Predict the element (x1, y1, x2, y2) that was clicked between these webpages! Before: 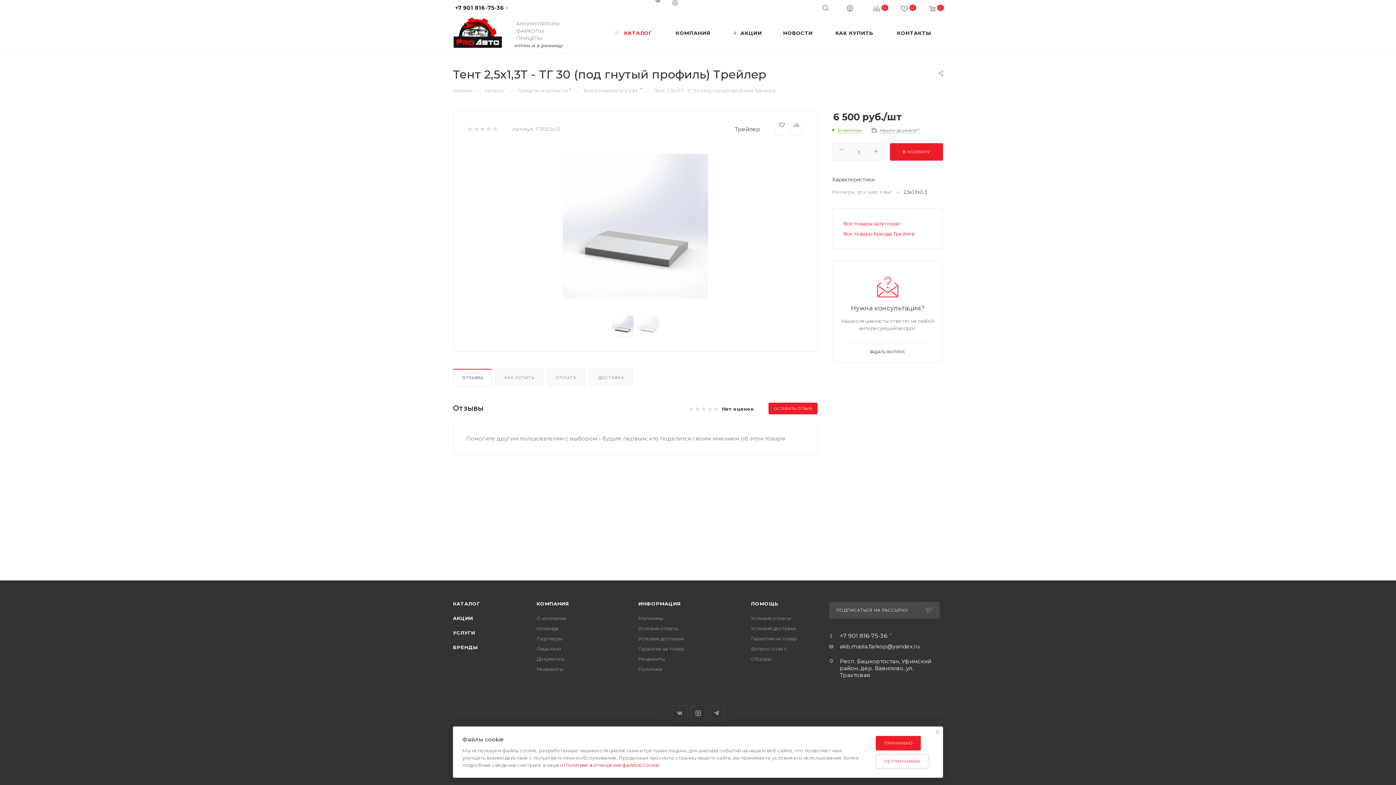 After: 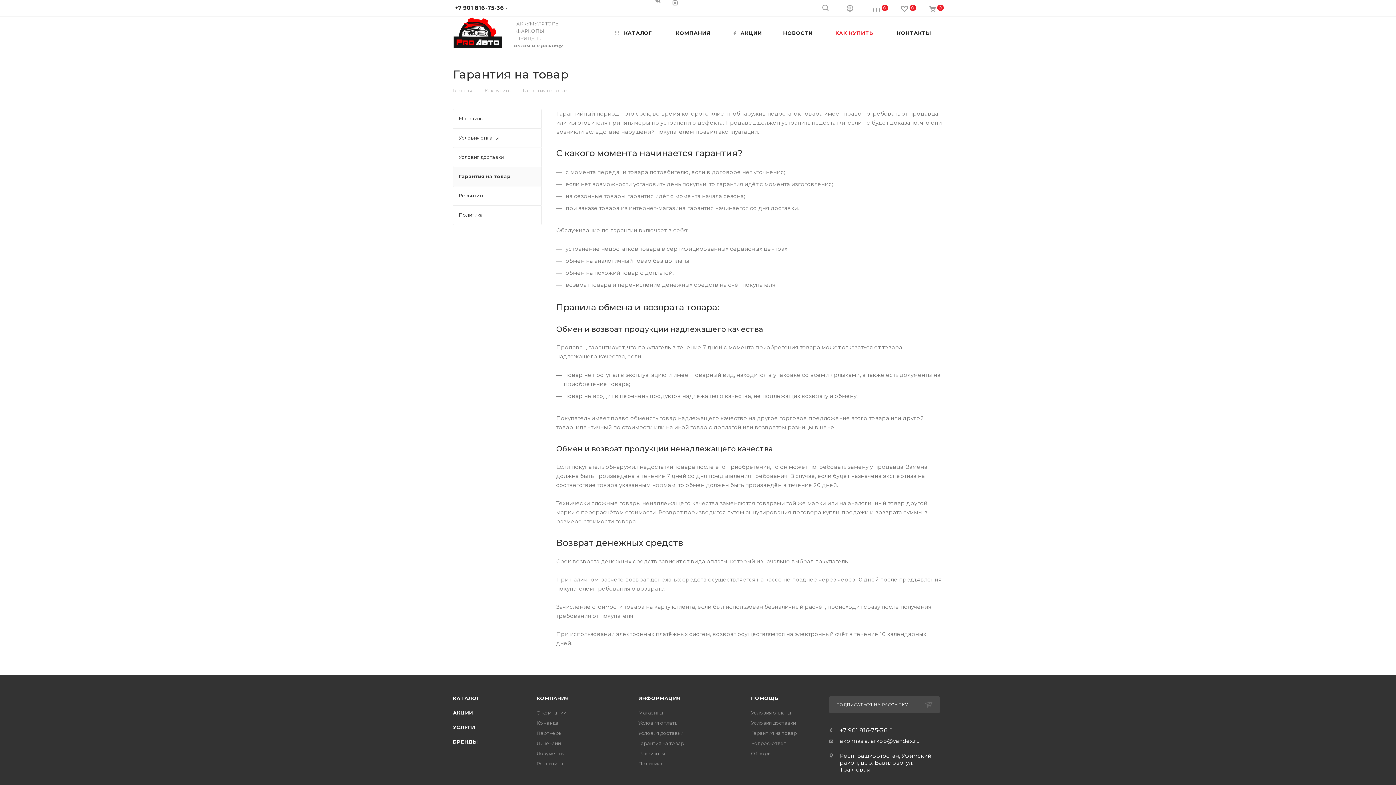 Action: bbox: (751, 636, 797, 641) label: Гарантия на товар